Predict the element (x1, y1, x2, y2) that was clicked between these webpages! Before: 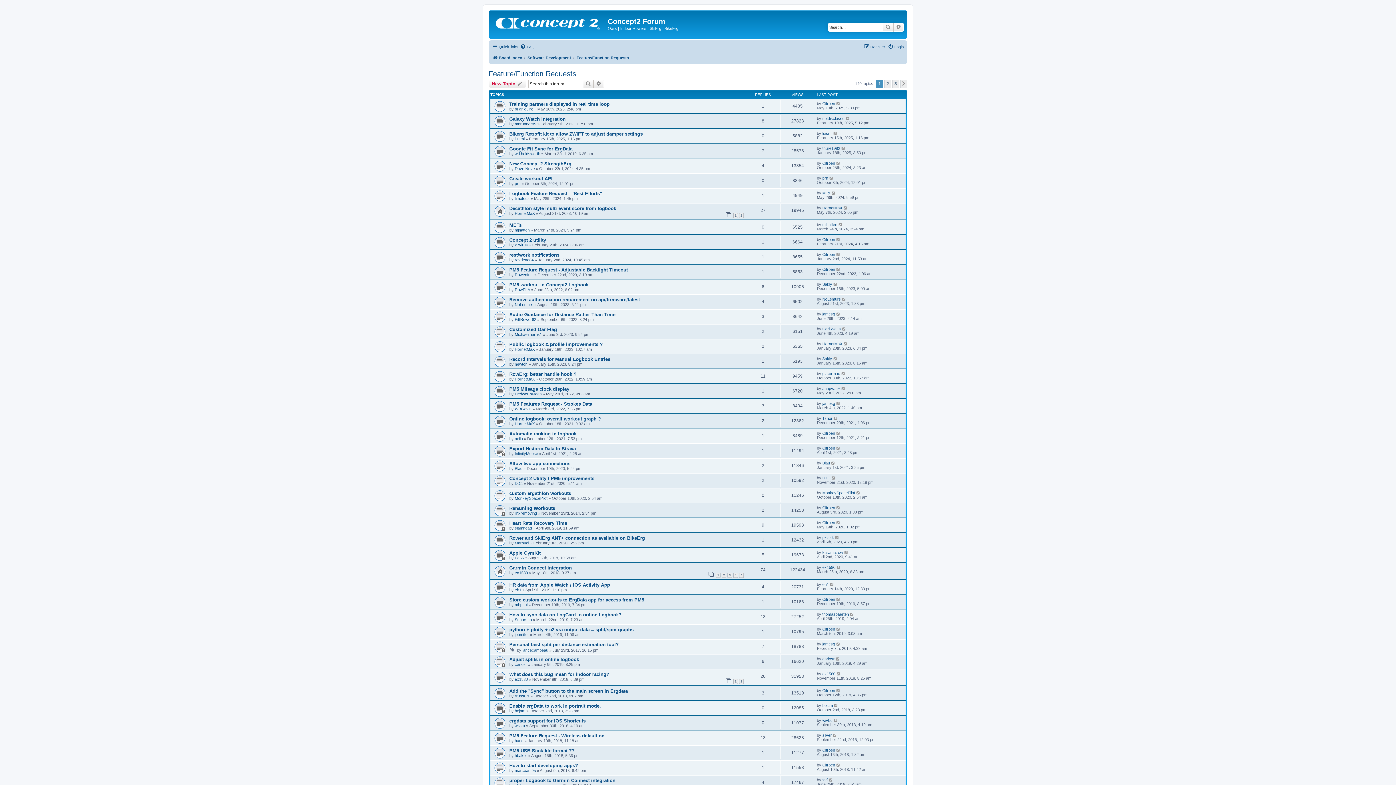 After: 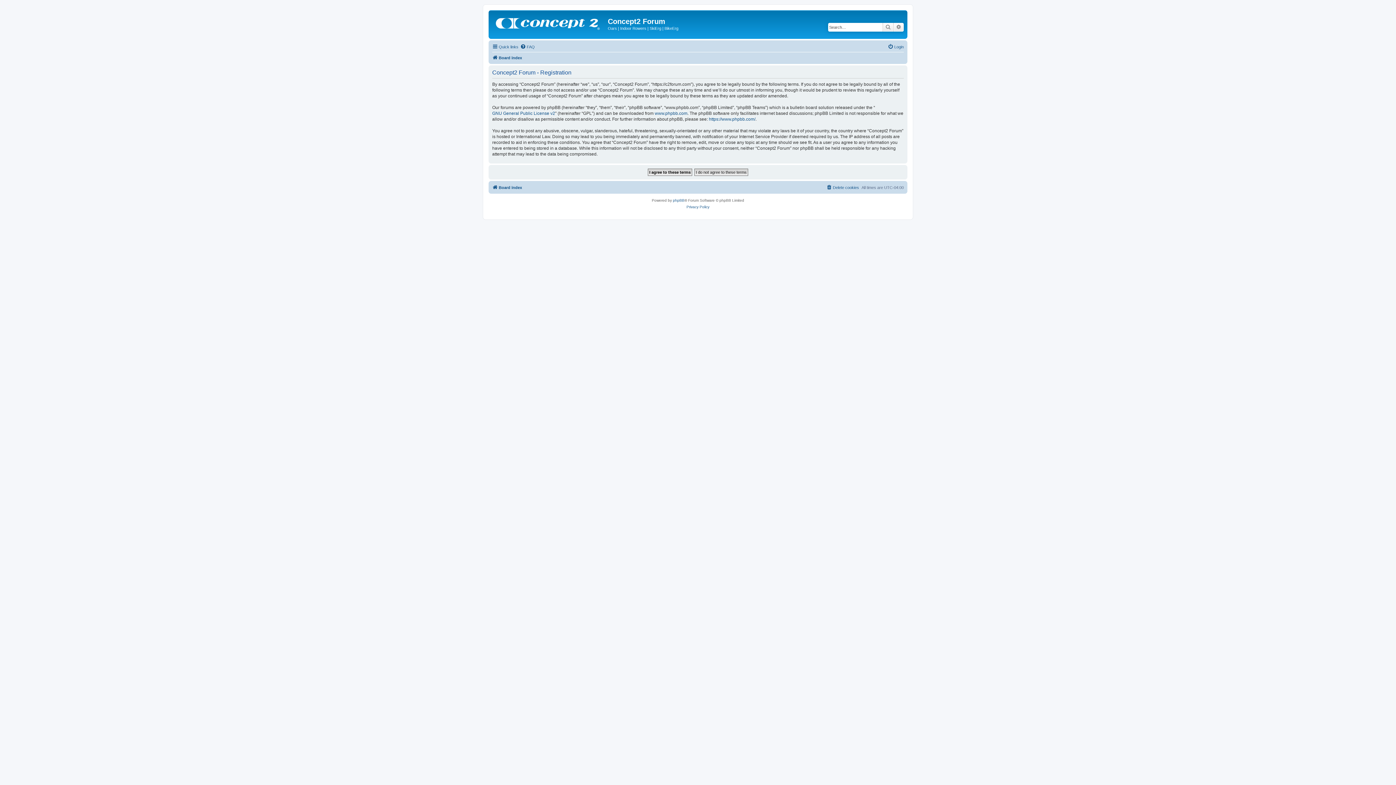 Action: label: Register bbox: (864, 42, 885, 51)